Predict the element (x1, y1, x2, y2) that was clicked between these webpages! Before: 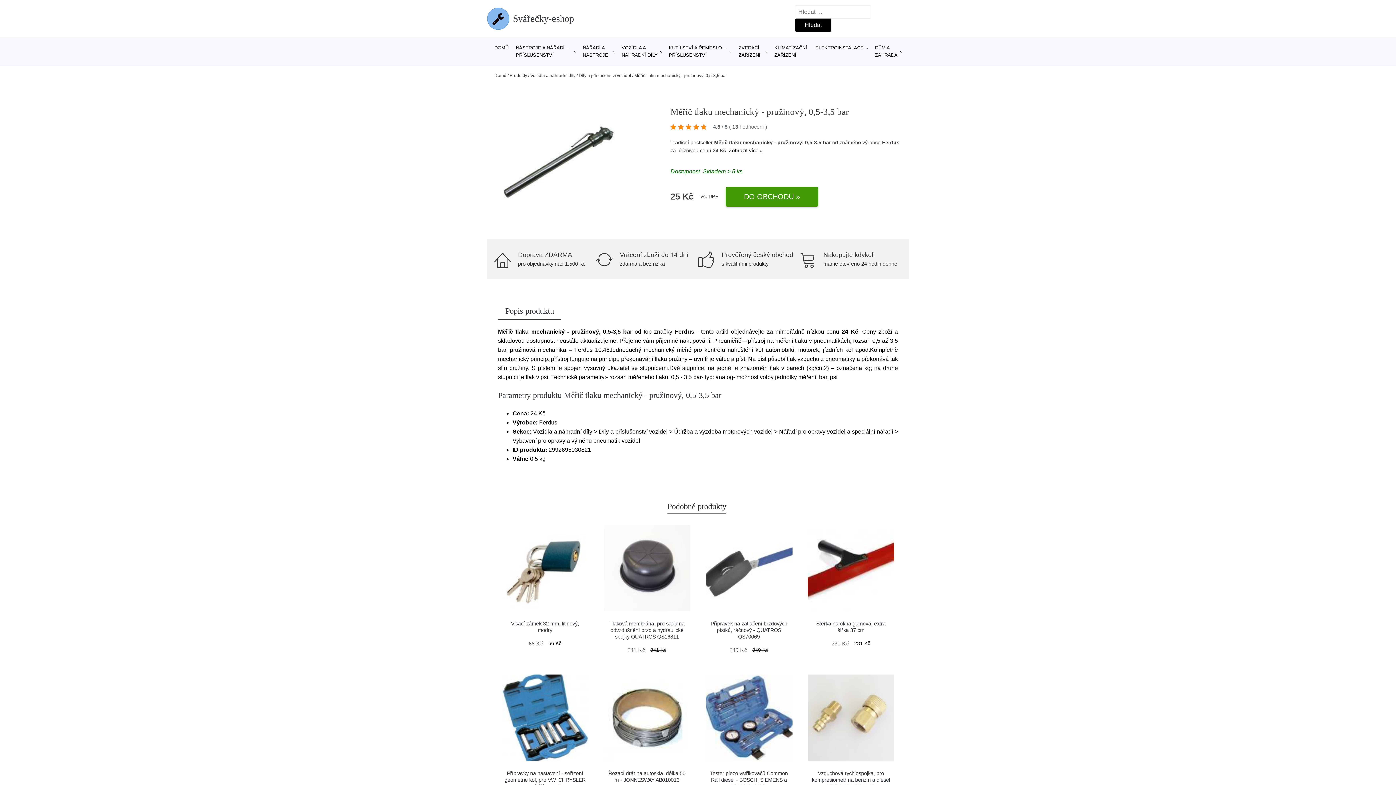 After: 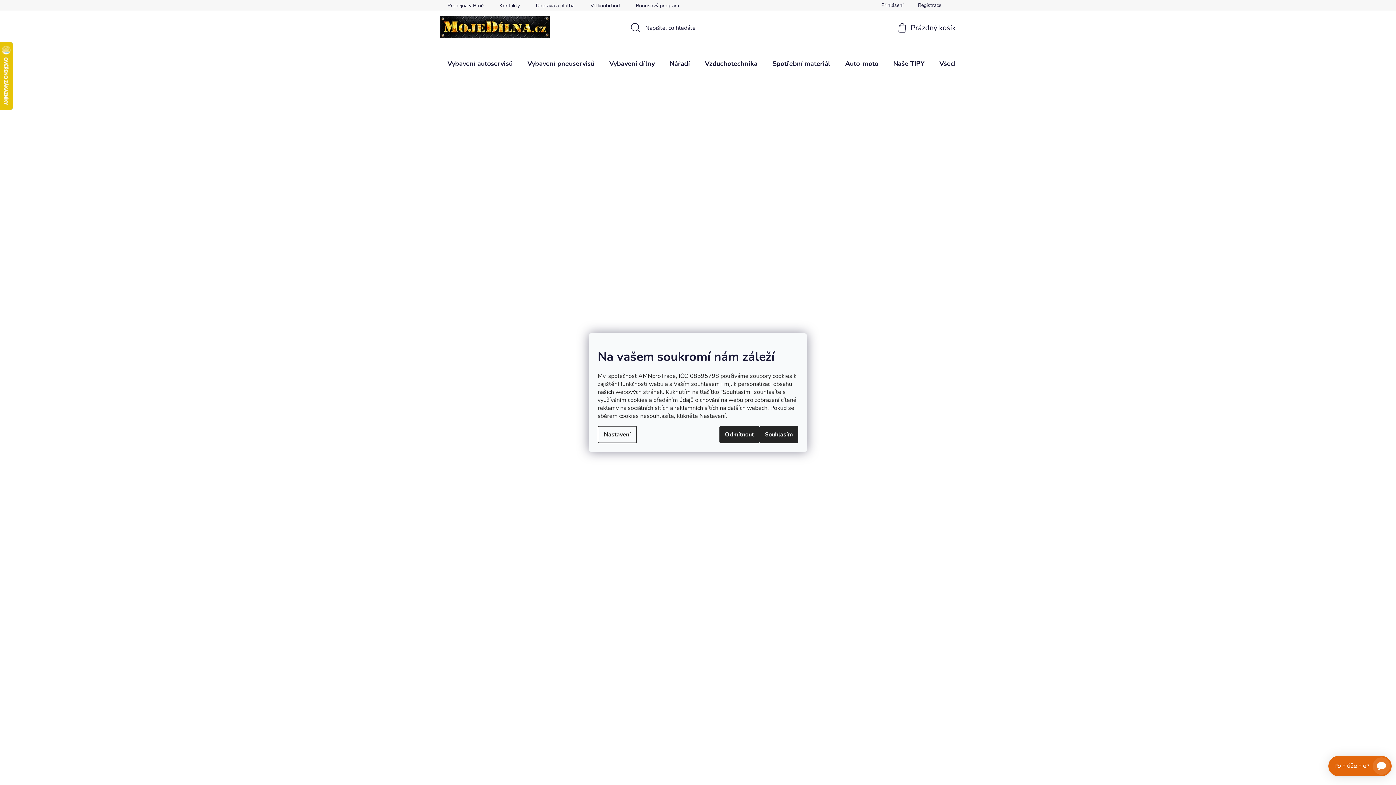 Action: bbox: (603, 524, 690, 611)